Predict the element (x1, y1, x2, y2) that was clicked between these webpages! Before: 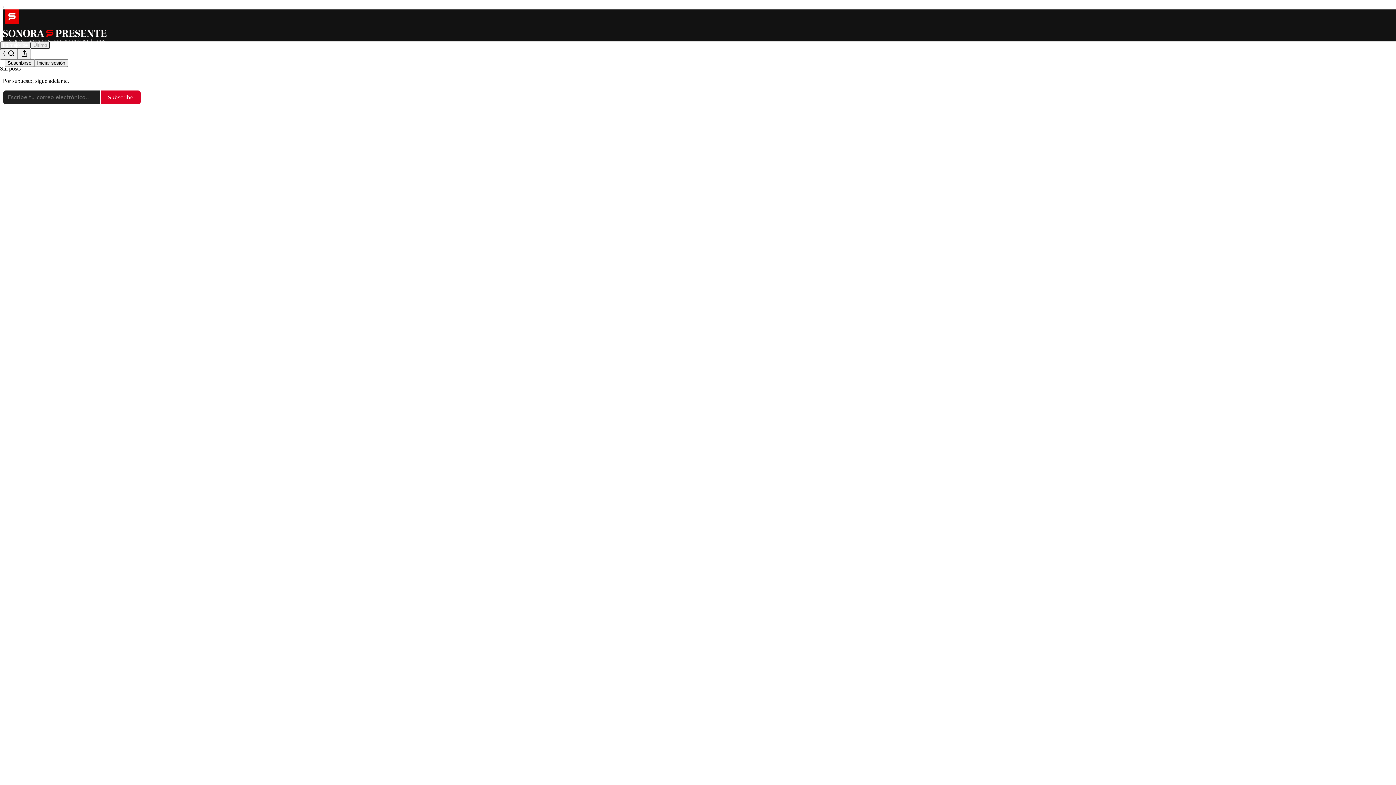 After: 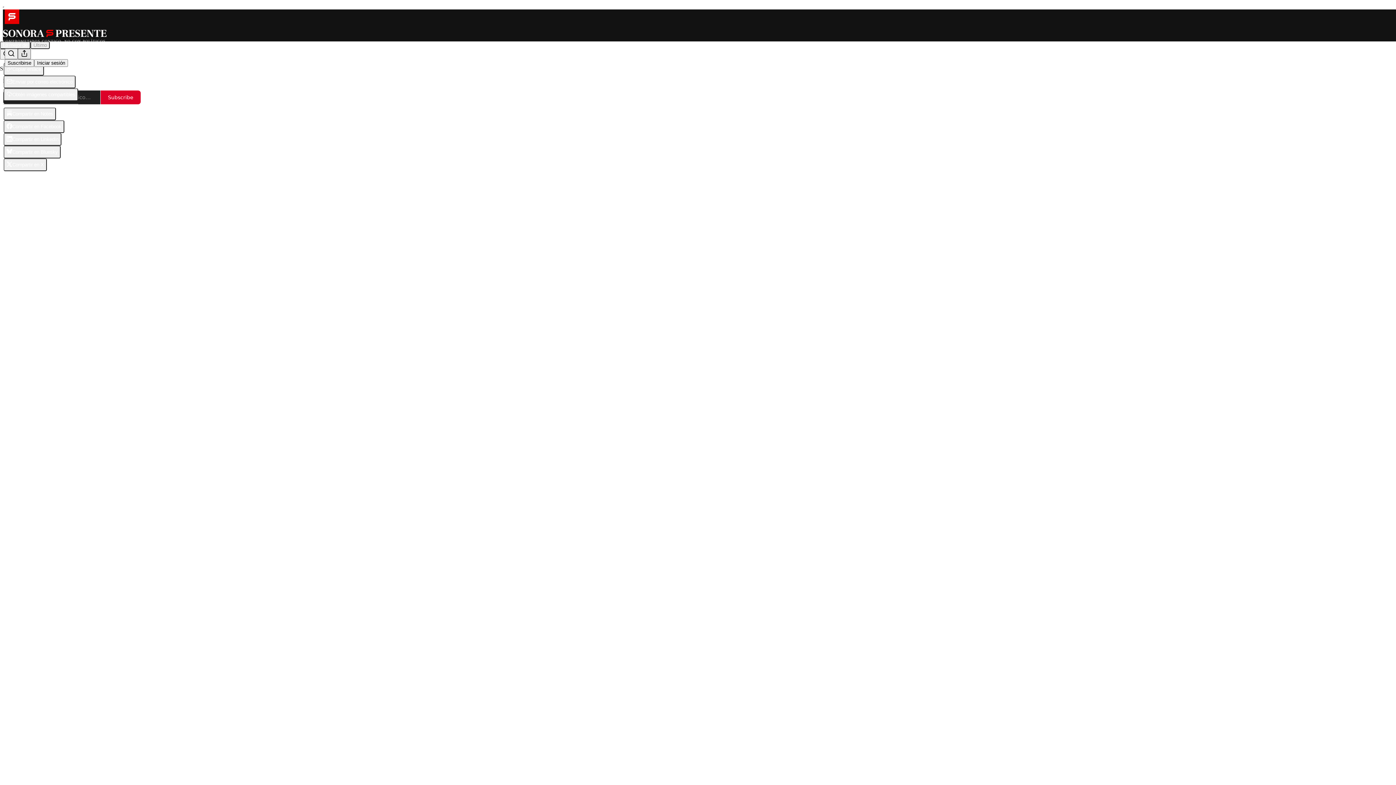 Action: bbox: (17, 48, 30, 59) label: View more